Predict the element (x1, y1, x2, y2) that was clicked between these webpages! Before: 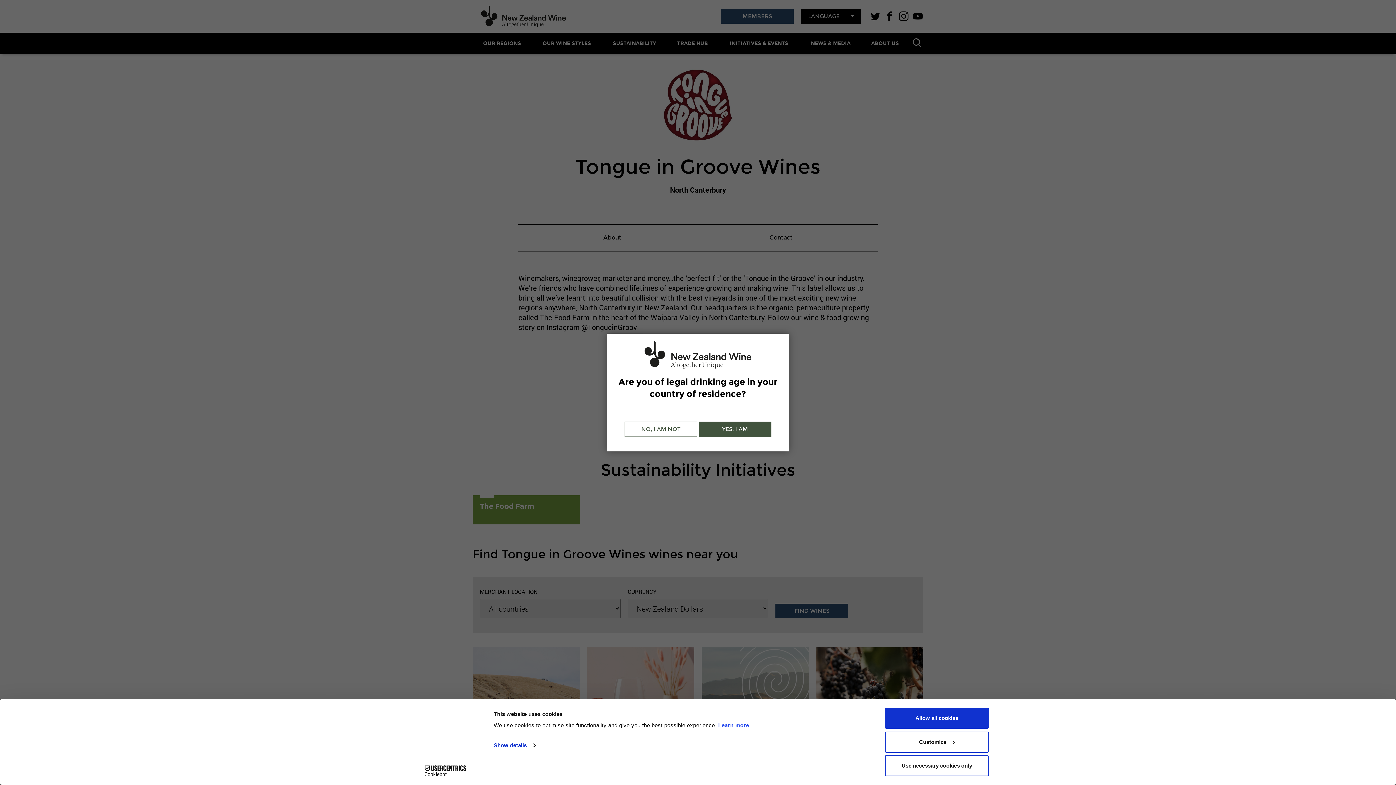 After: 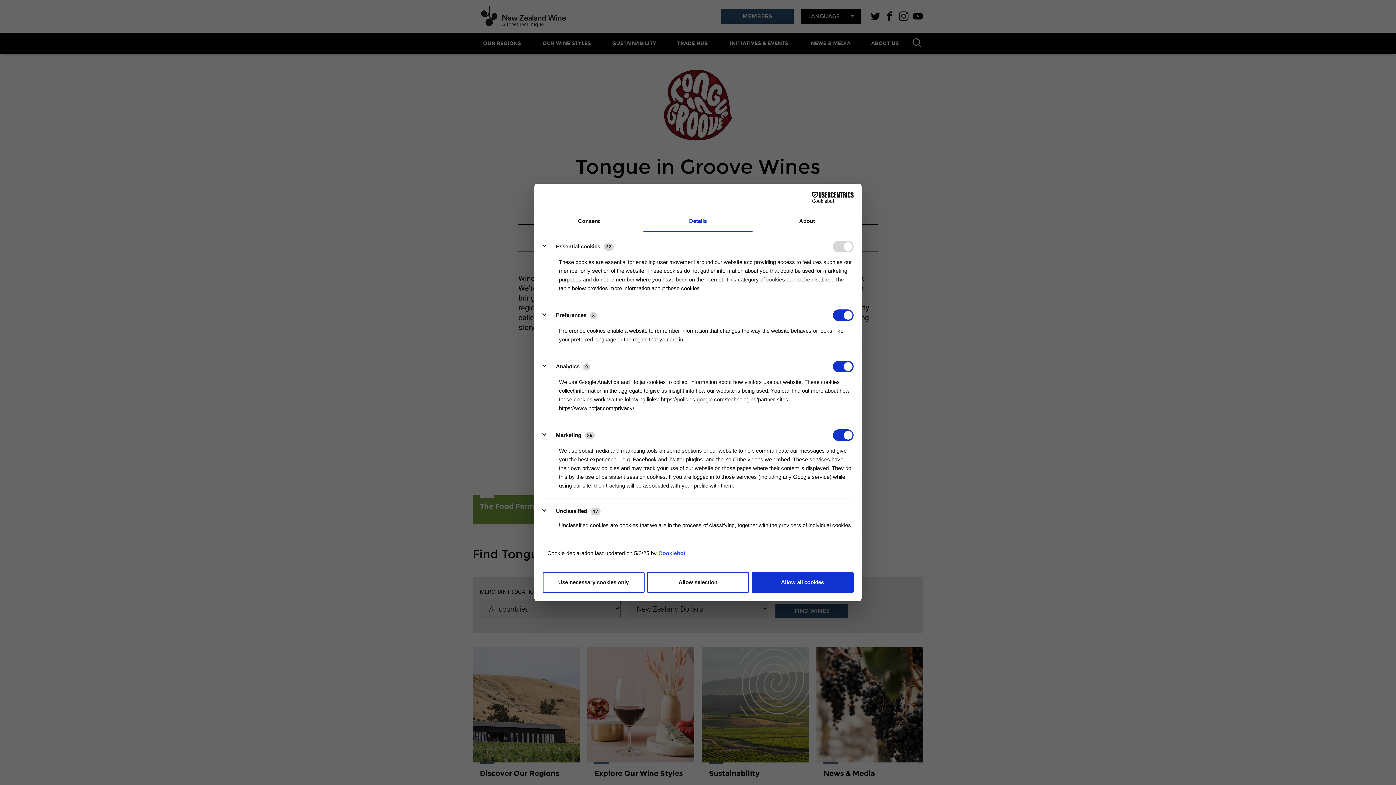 Action: label: Customize bbox: (885, 731, 989, 752)